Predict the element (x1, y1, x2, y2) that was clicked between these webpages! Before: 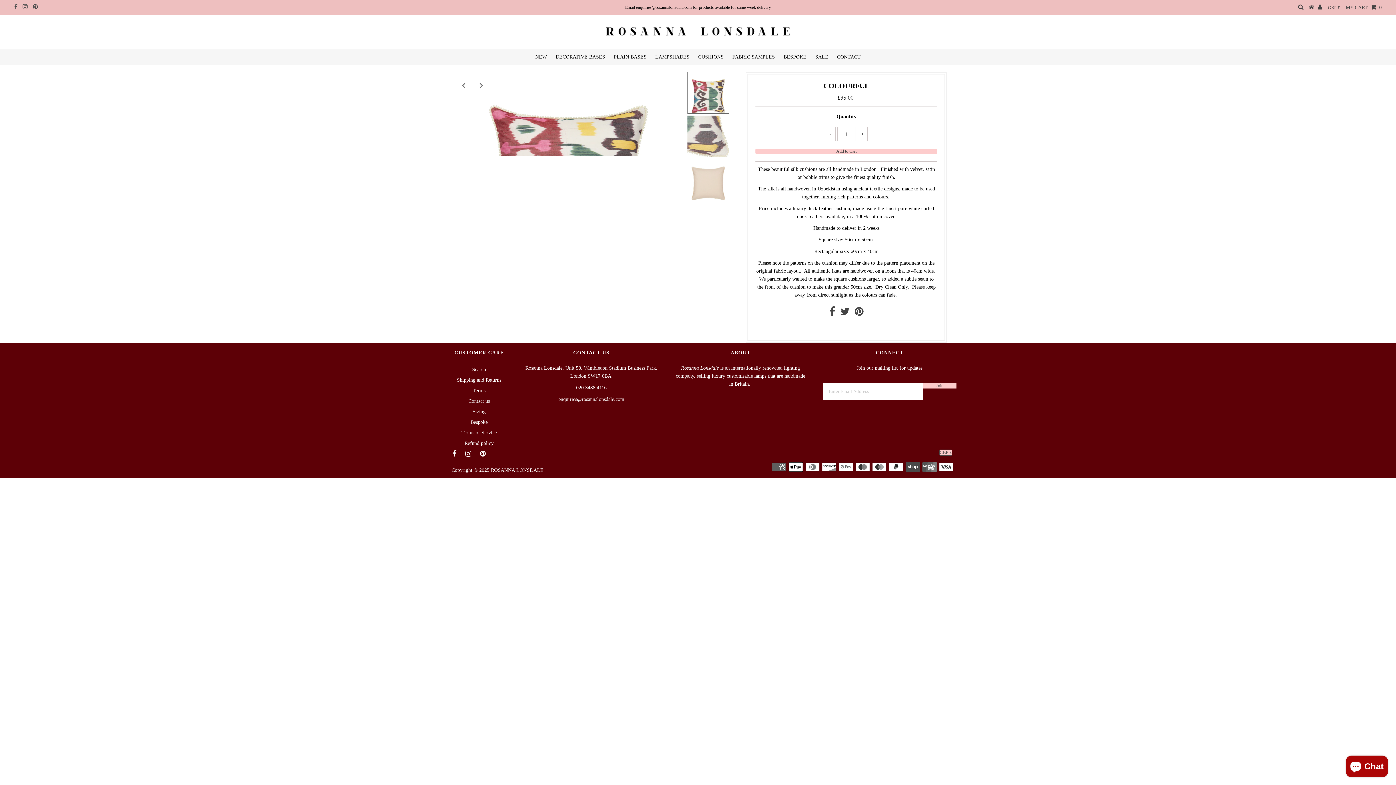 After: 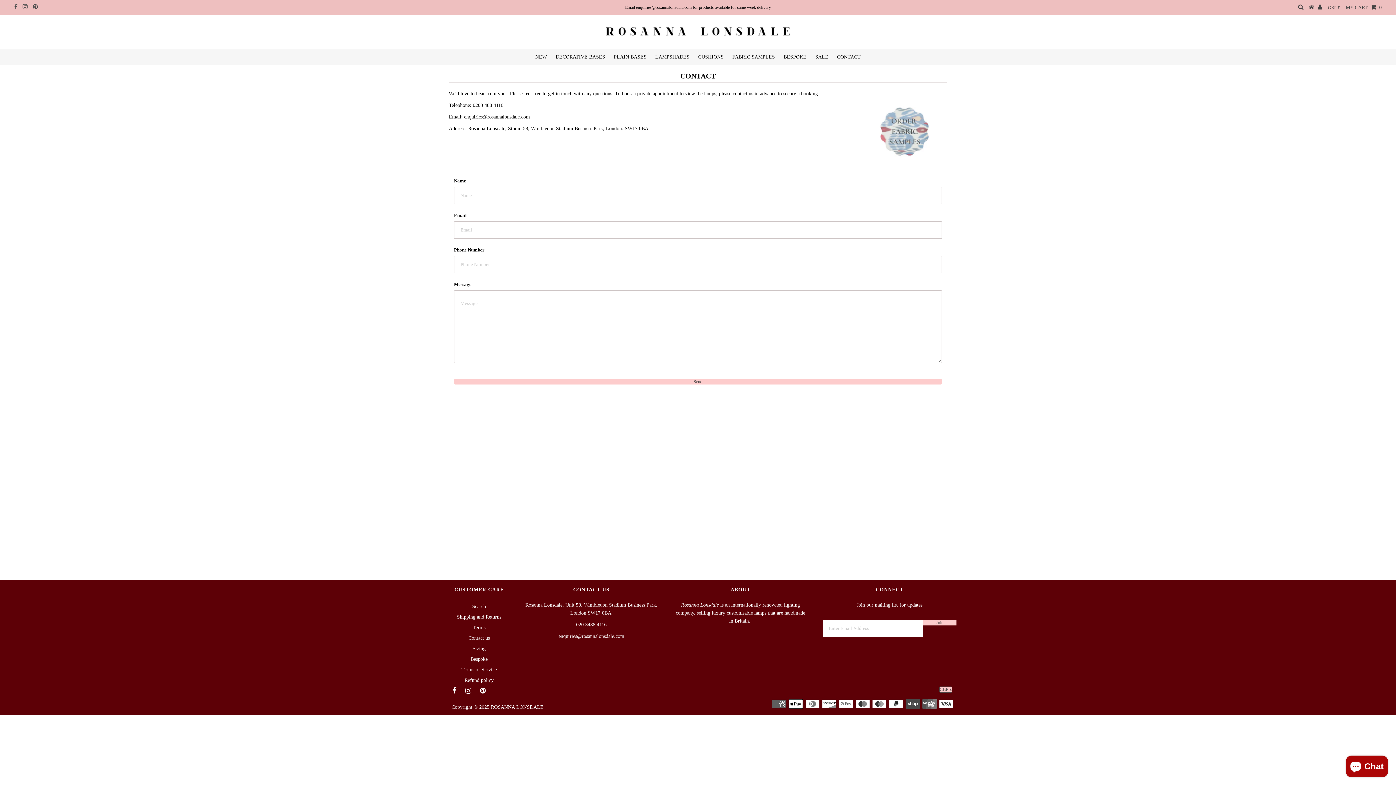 Action: bbox: (468, 398, 489, 404) label: Contact us